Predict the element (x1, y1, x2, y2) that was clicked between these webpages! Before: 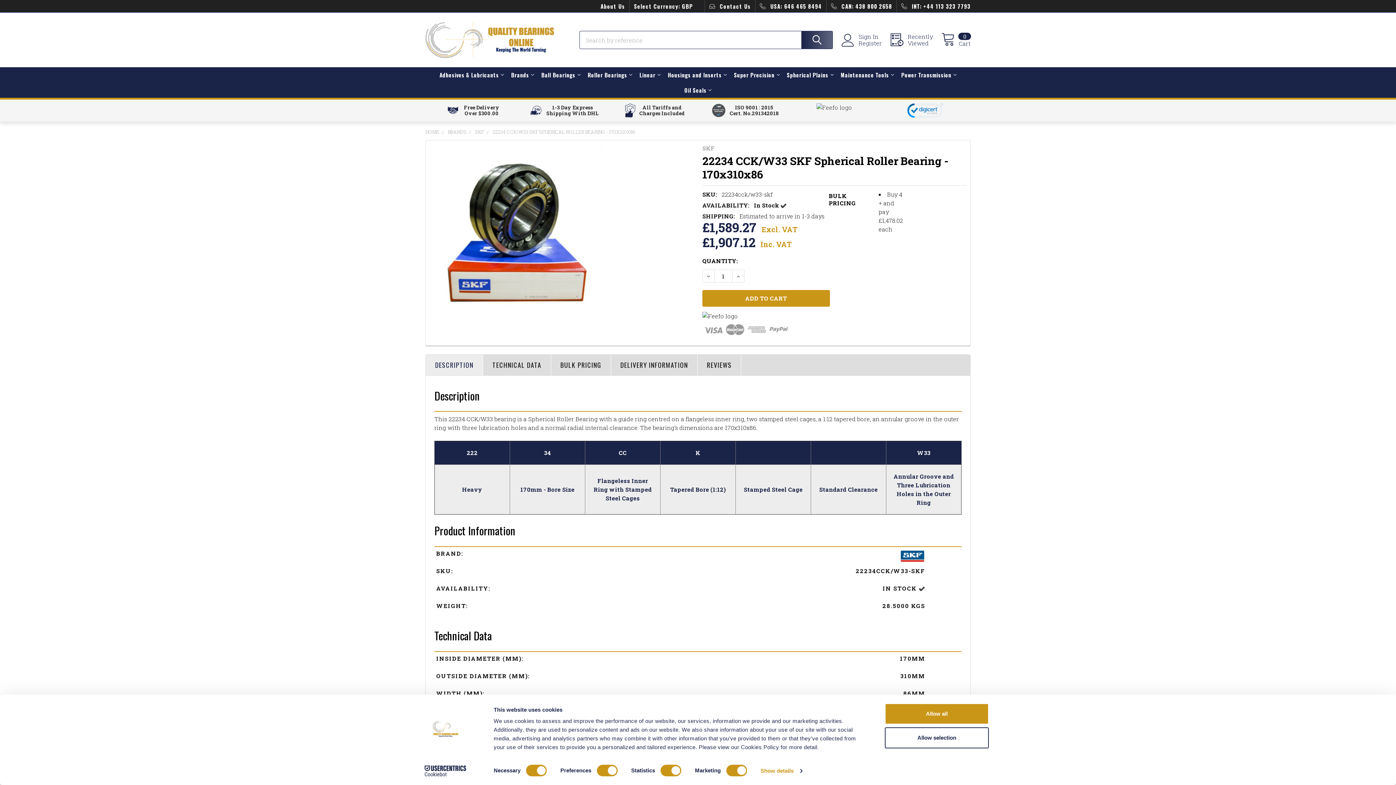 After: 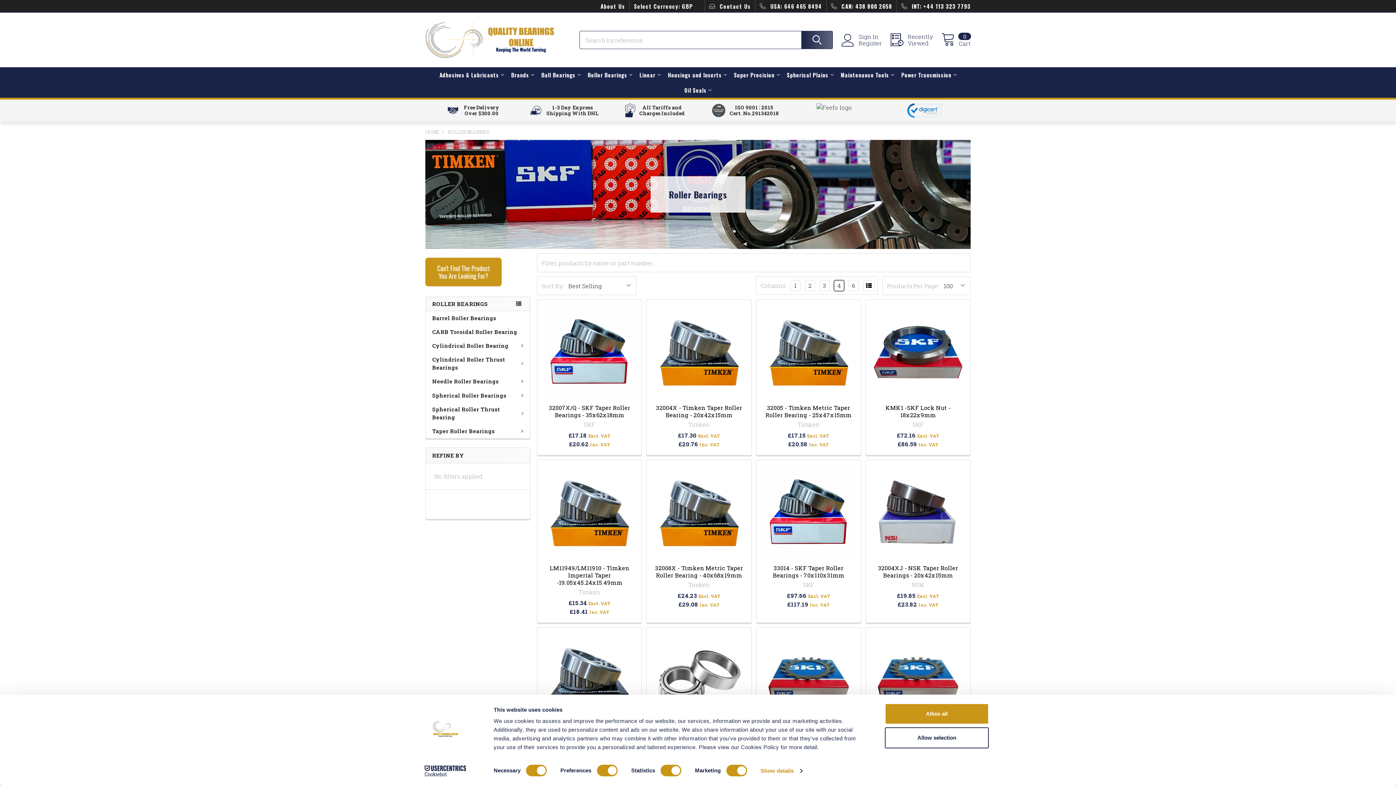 Action: label: Roller Bearings bbox: (584, 67, 636, 82)